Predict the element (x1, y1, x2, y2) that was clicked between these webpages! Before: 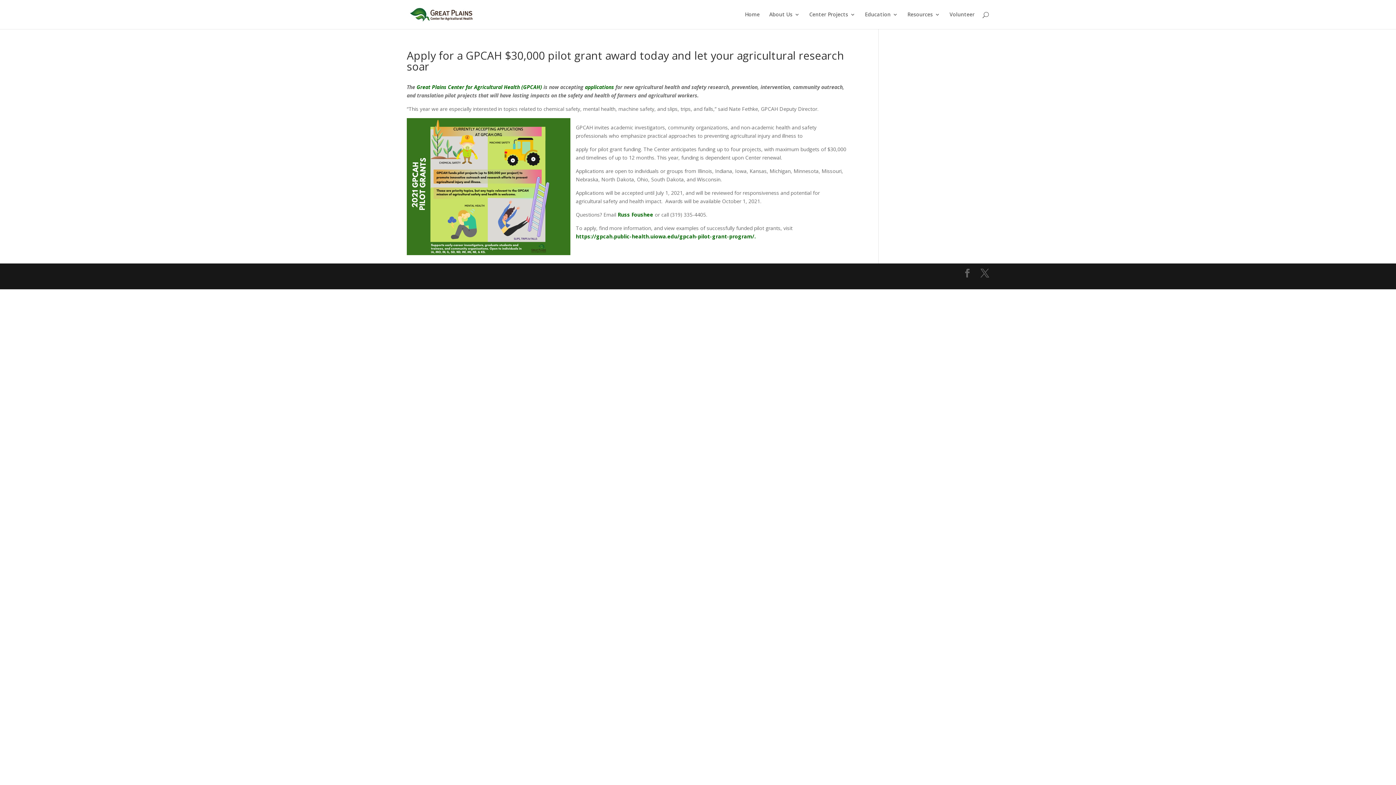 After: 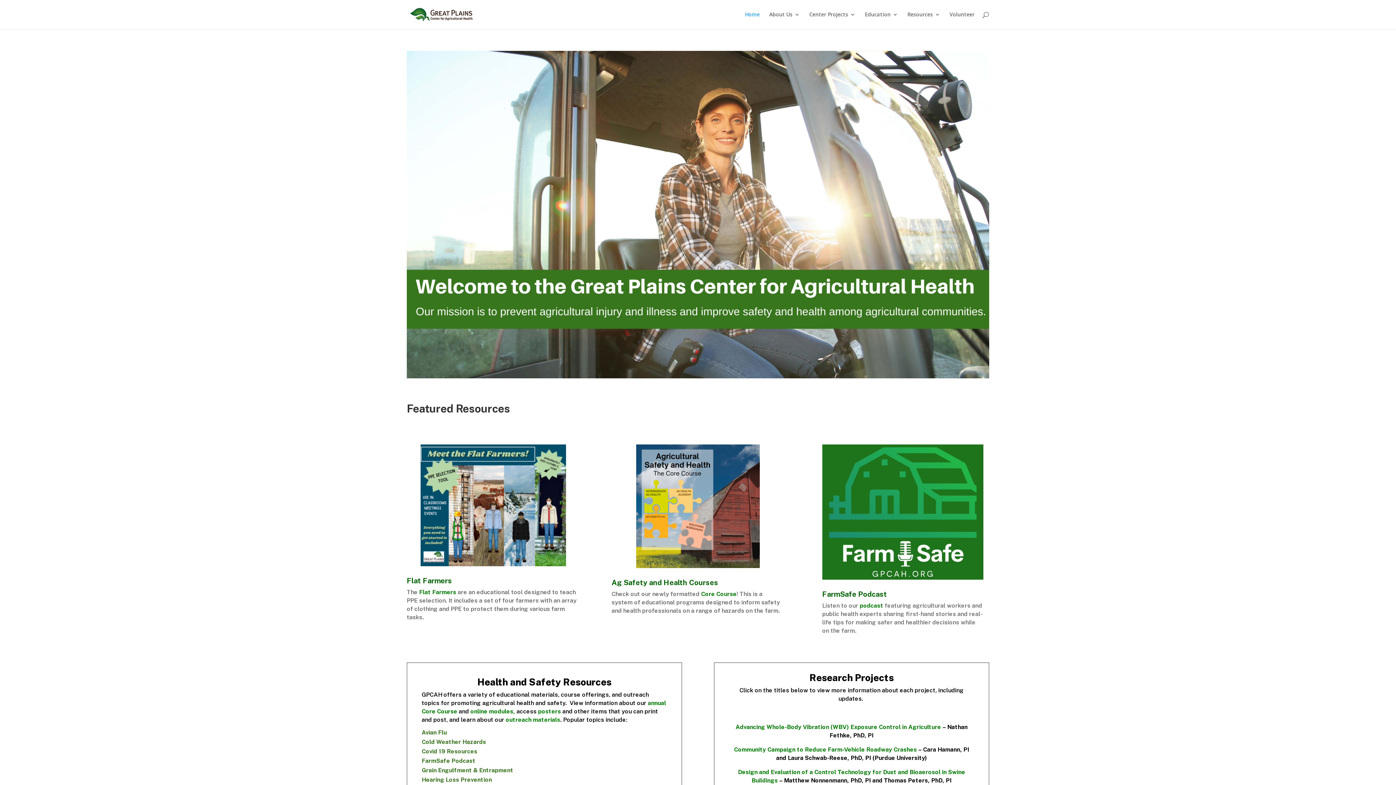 Action: bbox: (408, 10, 474, 17)